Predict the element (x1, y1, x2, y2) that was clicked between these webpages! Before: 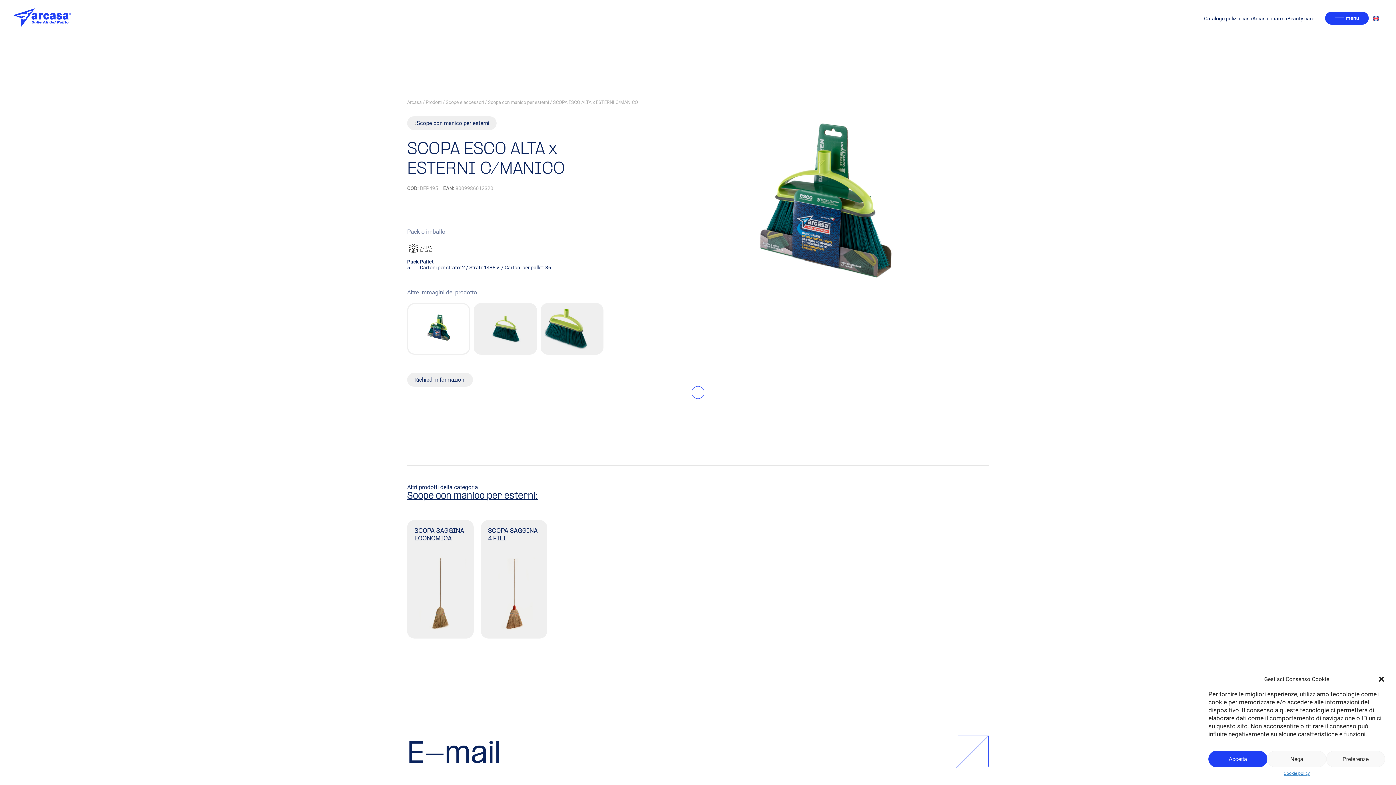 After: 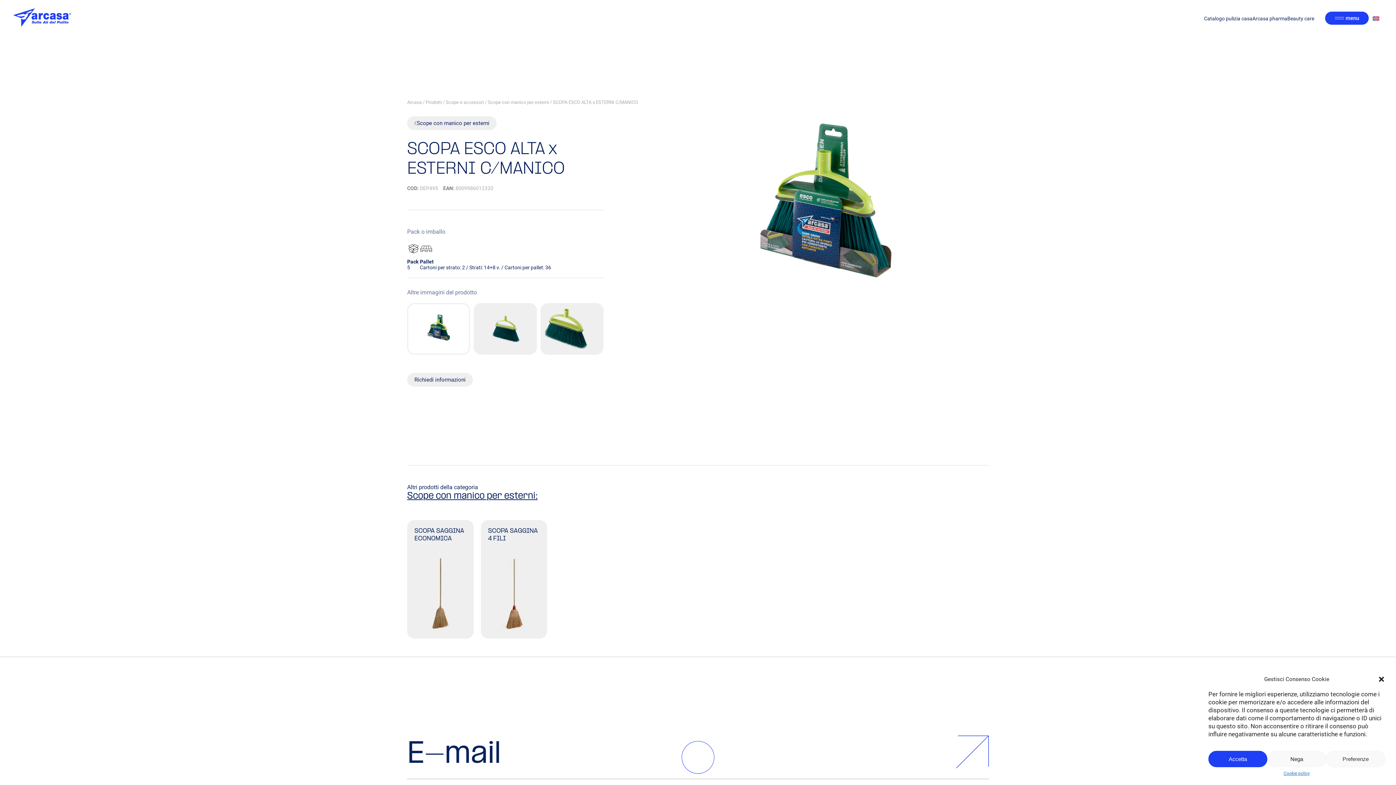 Action: bbox: (407, 736, 989, 779) label: E-mail